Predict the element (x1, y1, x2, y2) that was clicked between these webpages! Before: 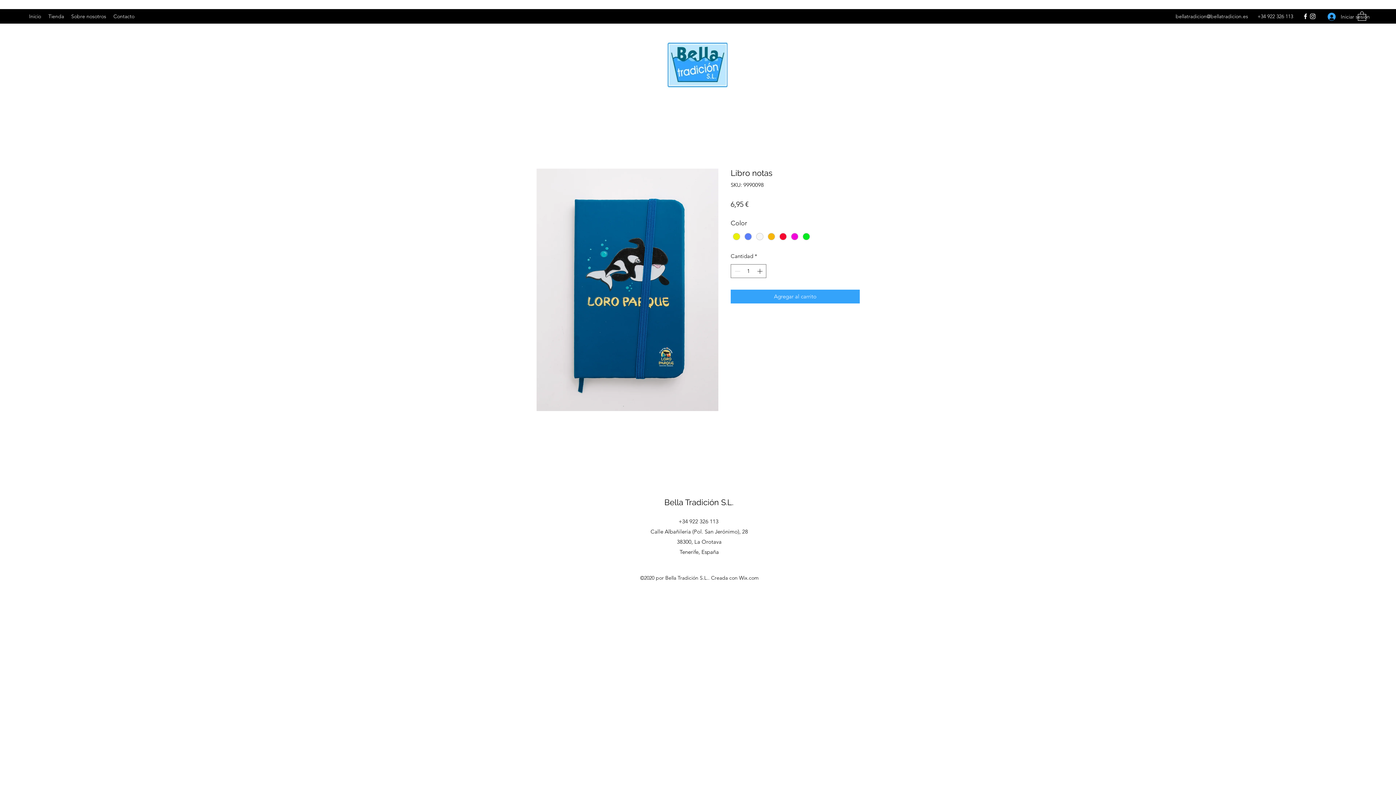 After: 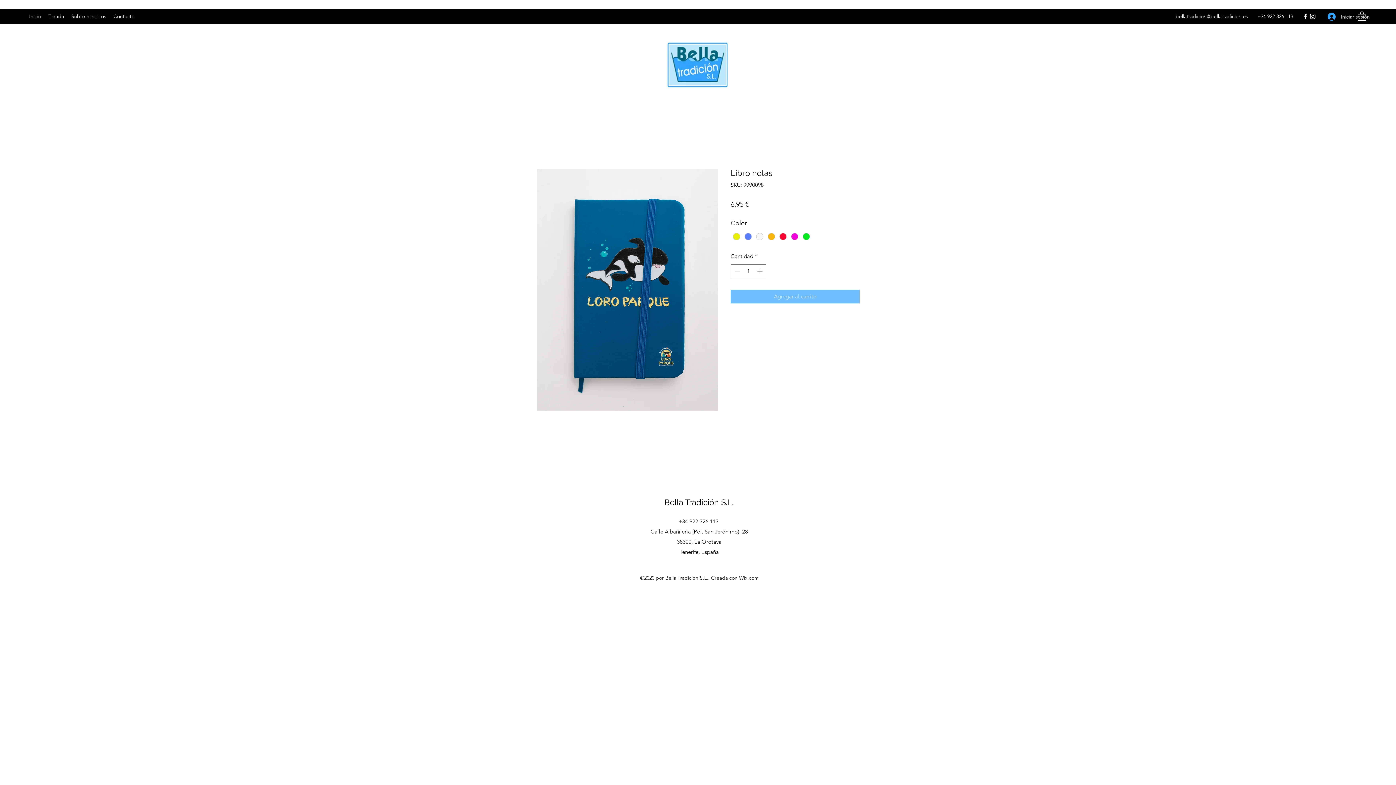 Action: bbox: (730, 289, 860, 303) label: Agregar al carrito